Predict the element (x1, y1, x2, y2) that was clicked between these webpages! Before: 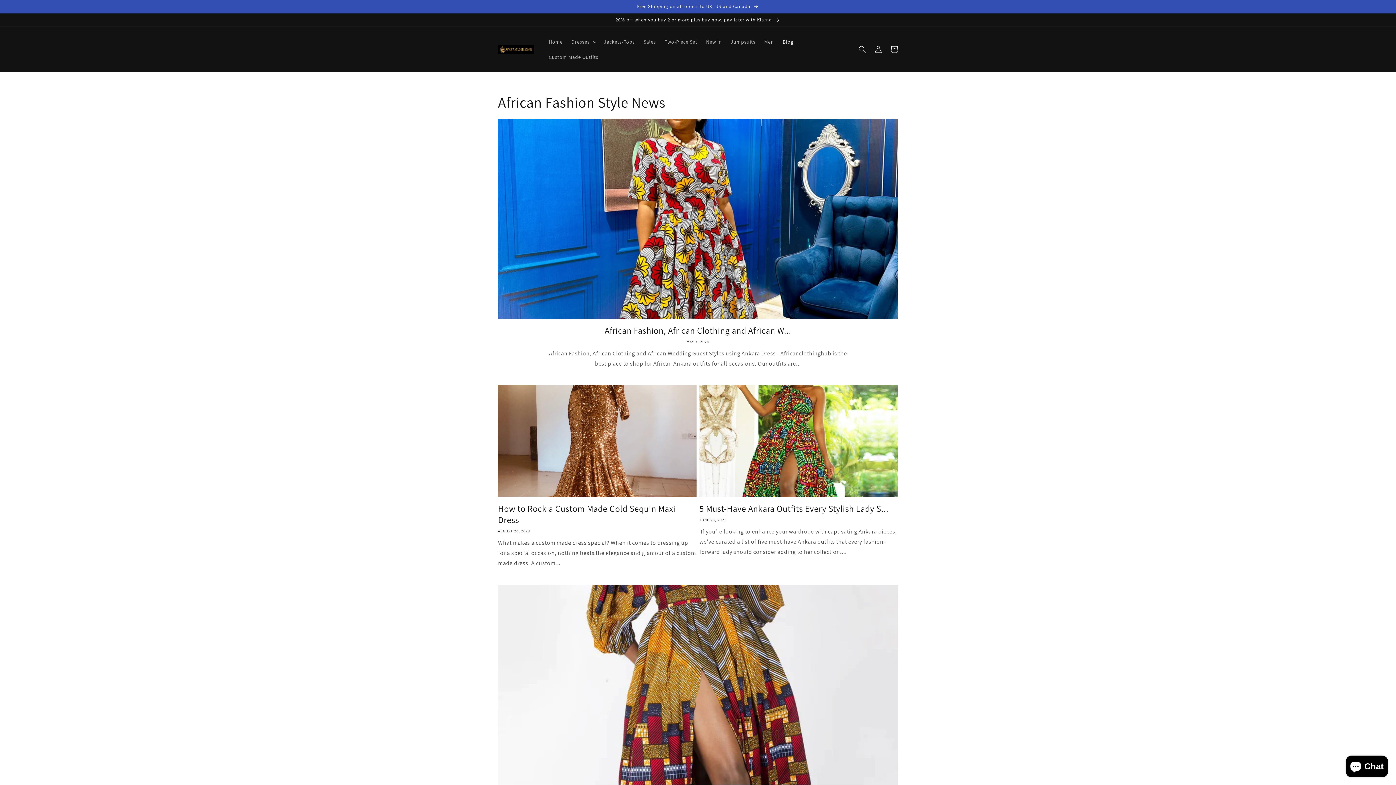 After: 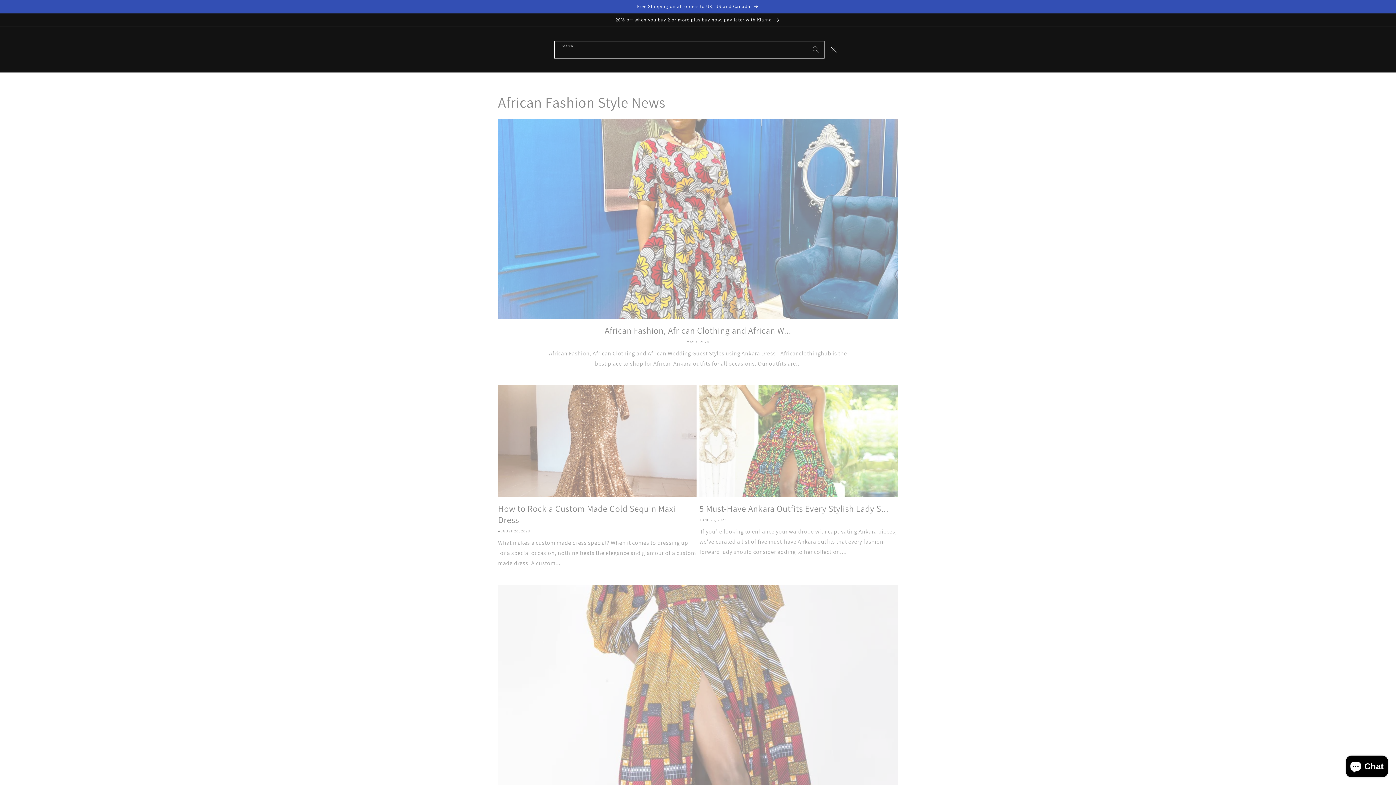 Action: label: Search bbox: (854, 41, 870, 57)